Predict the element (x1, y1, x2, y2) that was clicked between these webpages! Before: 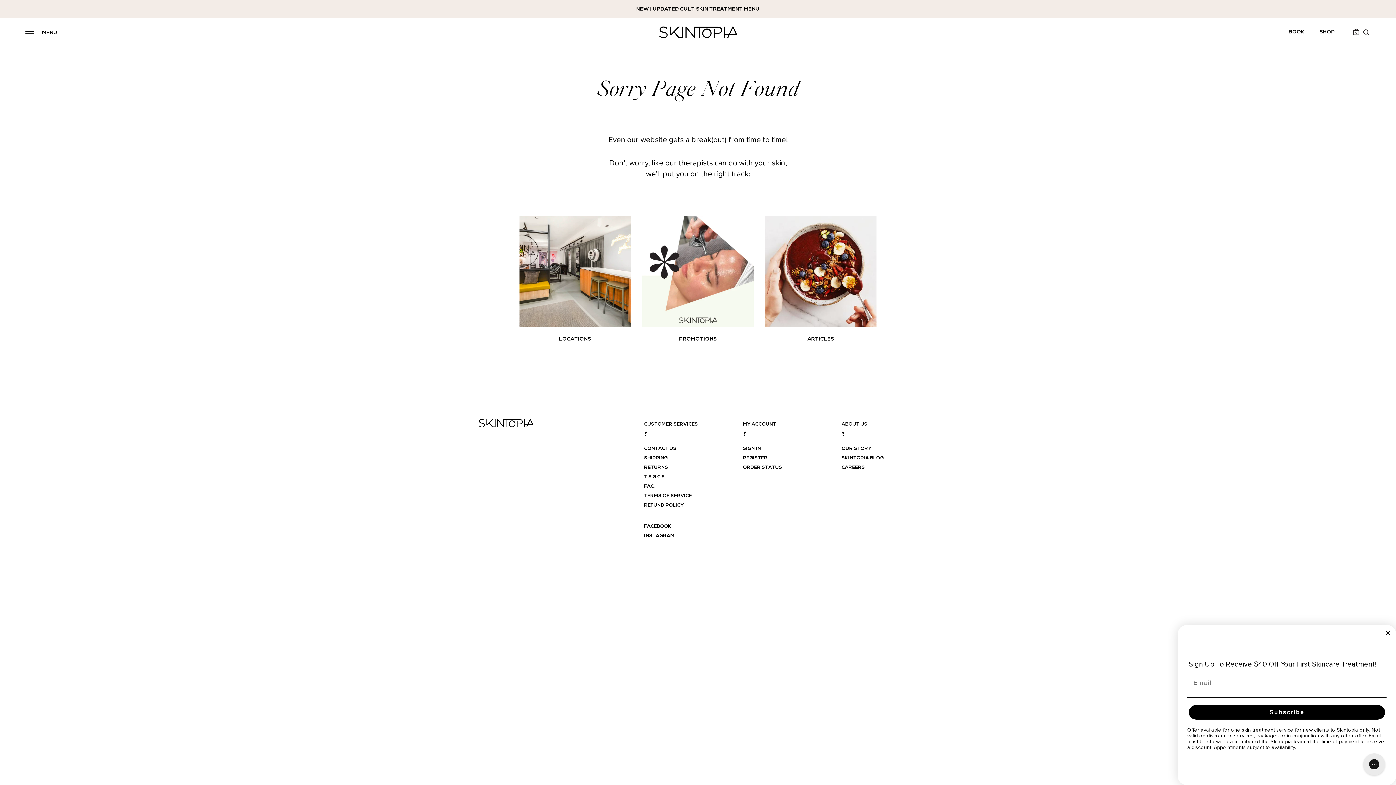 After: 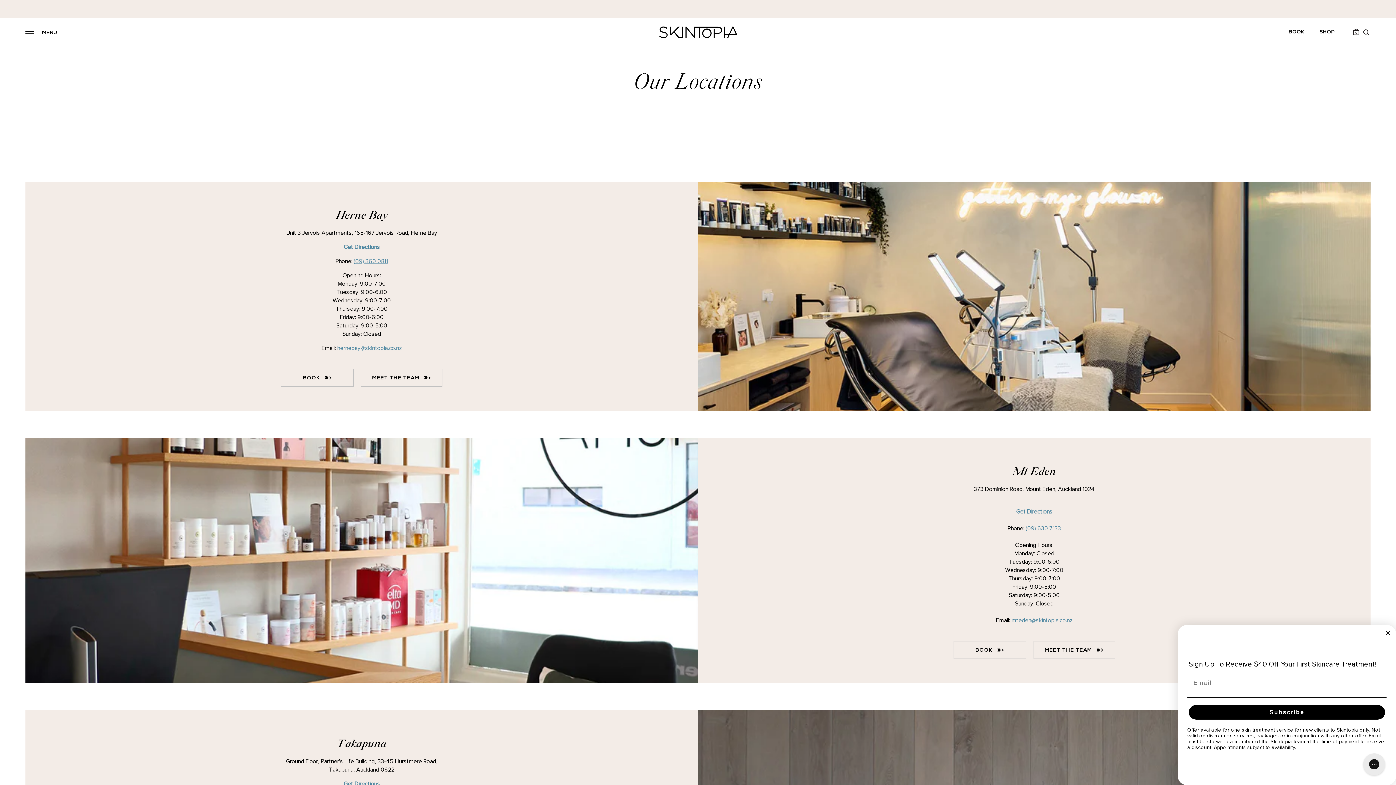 Action: bbox: (519, 216, 630, 342) label: LOCATIONS